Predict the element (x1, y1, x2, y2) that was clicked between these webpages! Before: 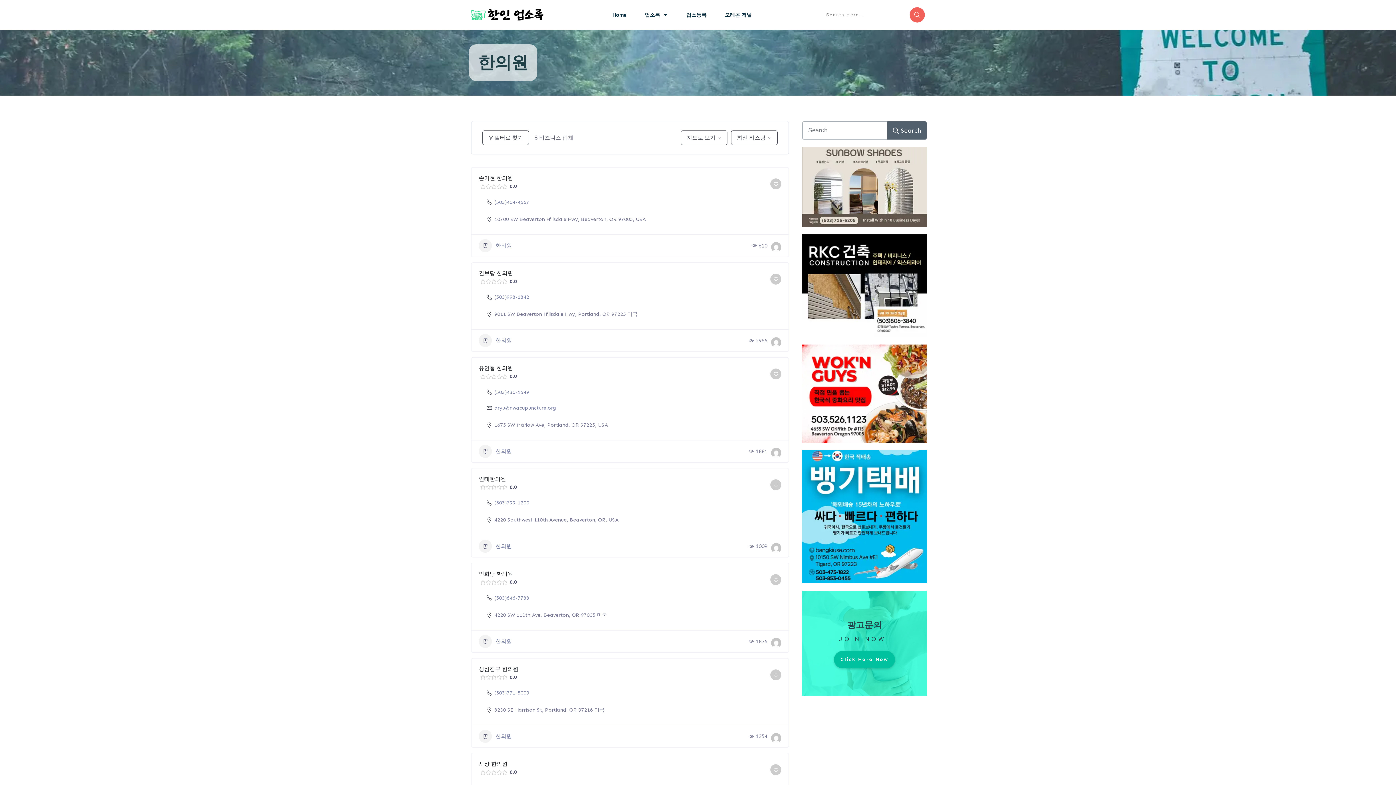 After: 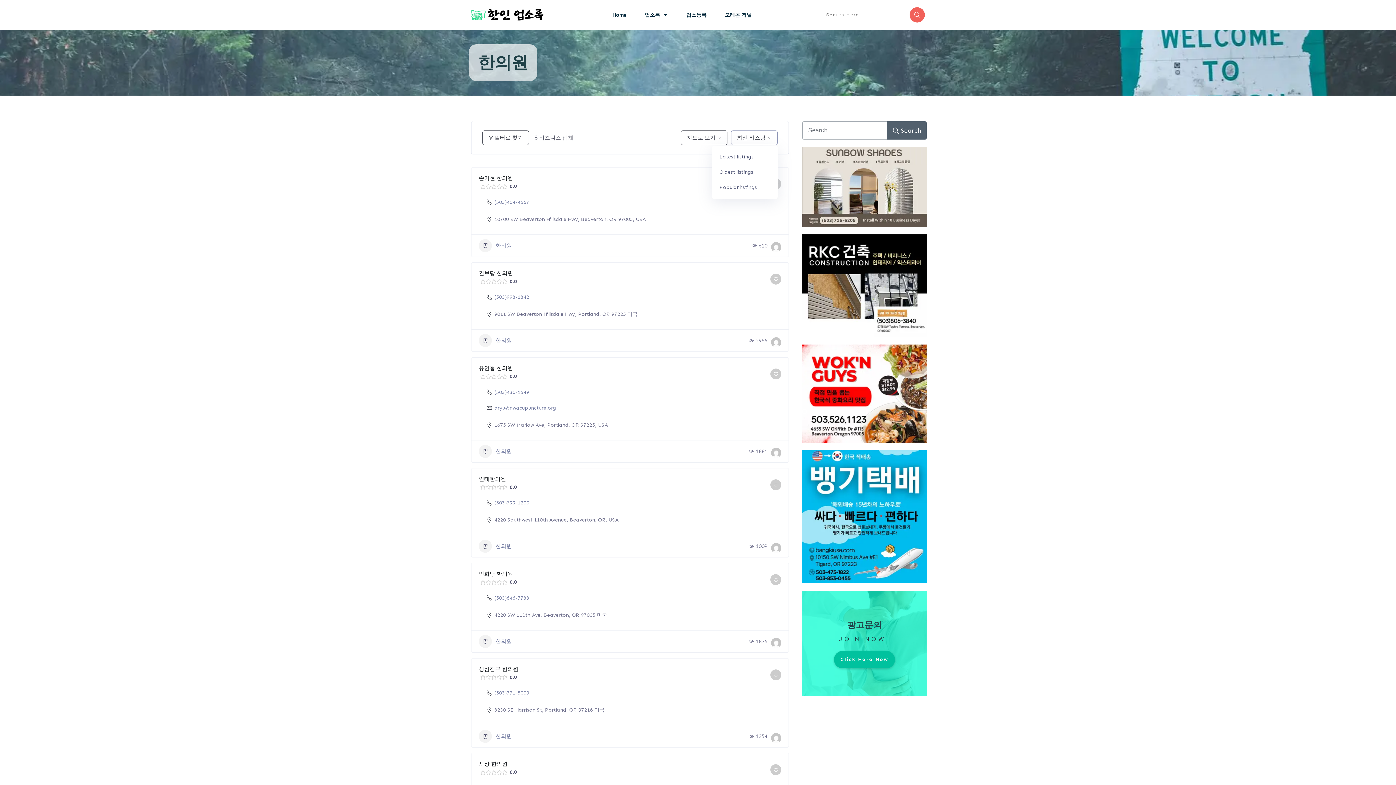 Action: bbox: (731, 130, 777, 145) label: 최신 리스팅